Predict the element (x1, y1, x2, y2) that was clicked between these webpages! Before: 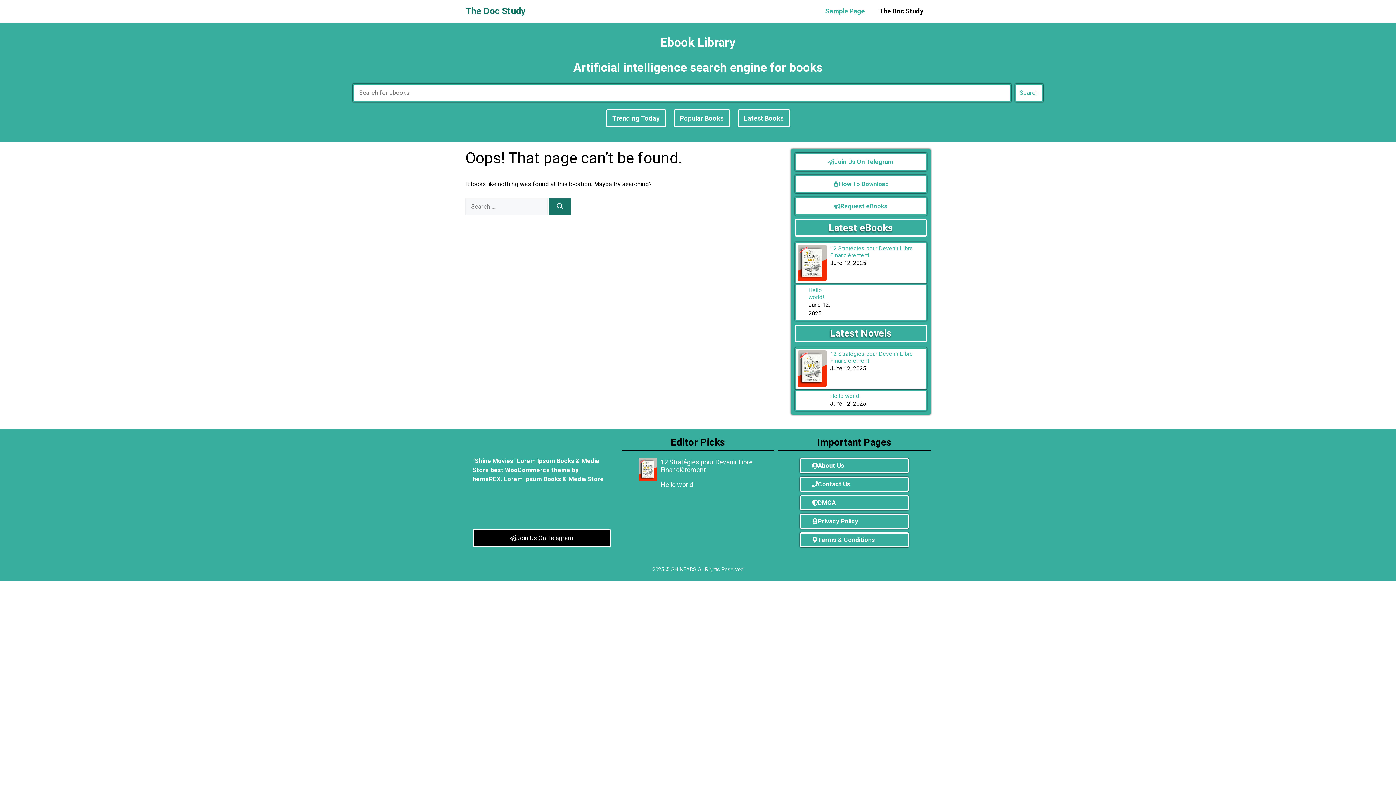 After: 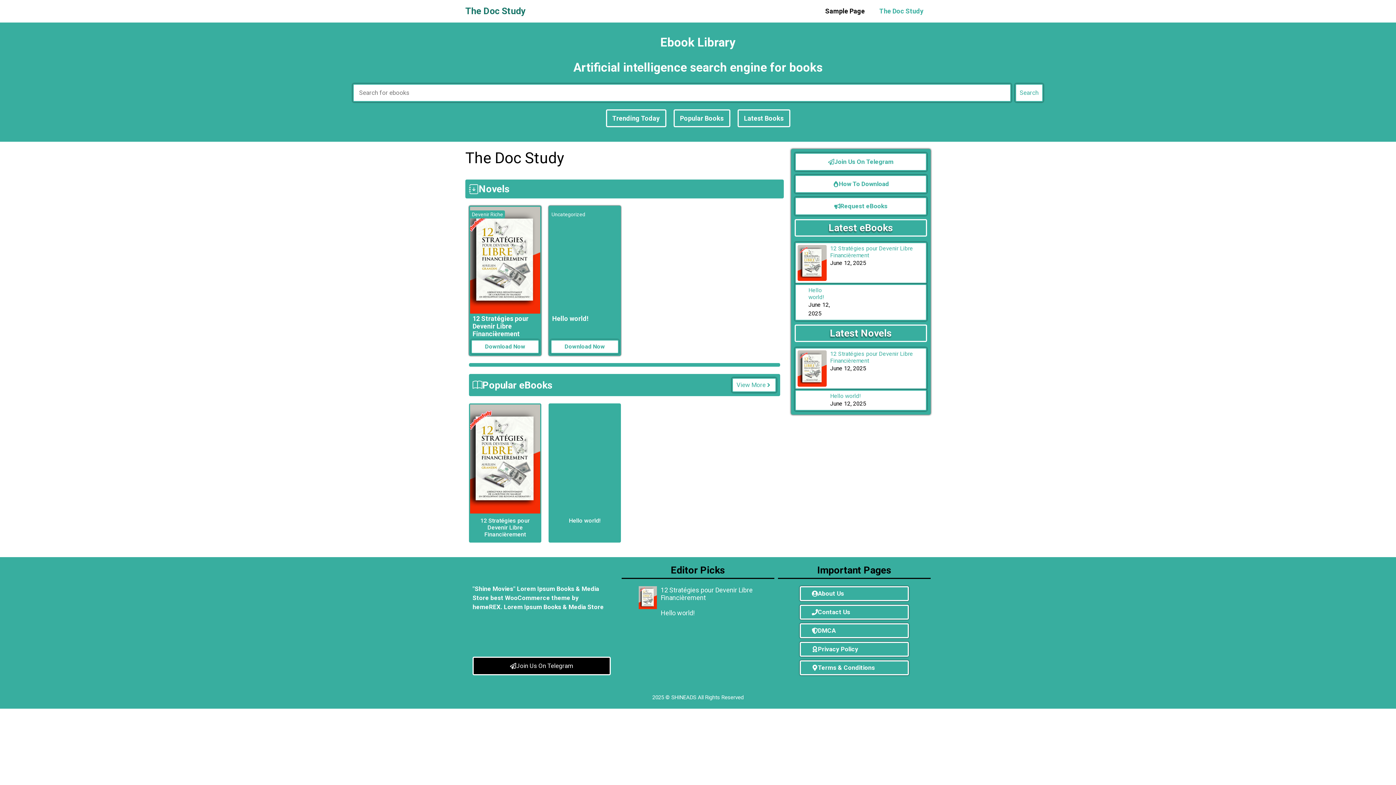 Action: bbox: (465, 0, 525, 22) label: The Doc Study